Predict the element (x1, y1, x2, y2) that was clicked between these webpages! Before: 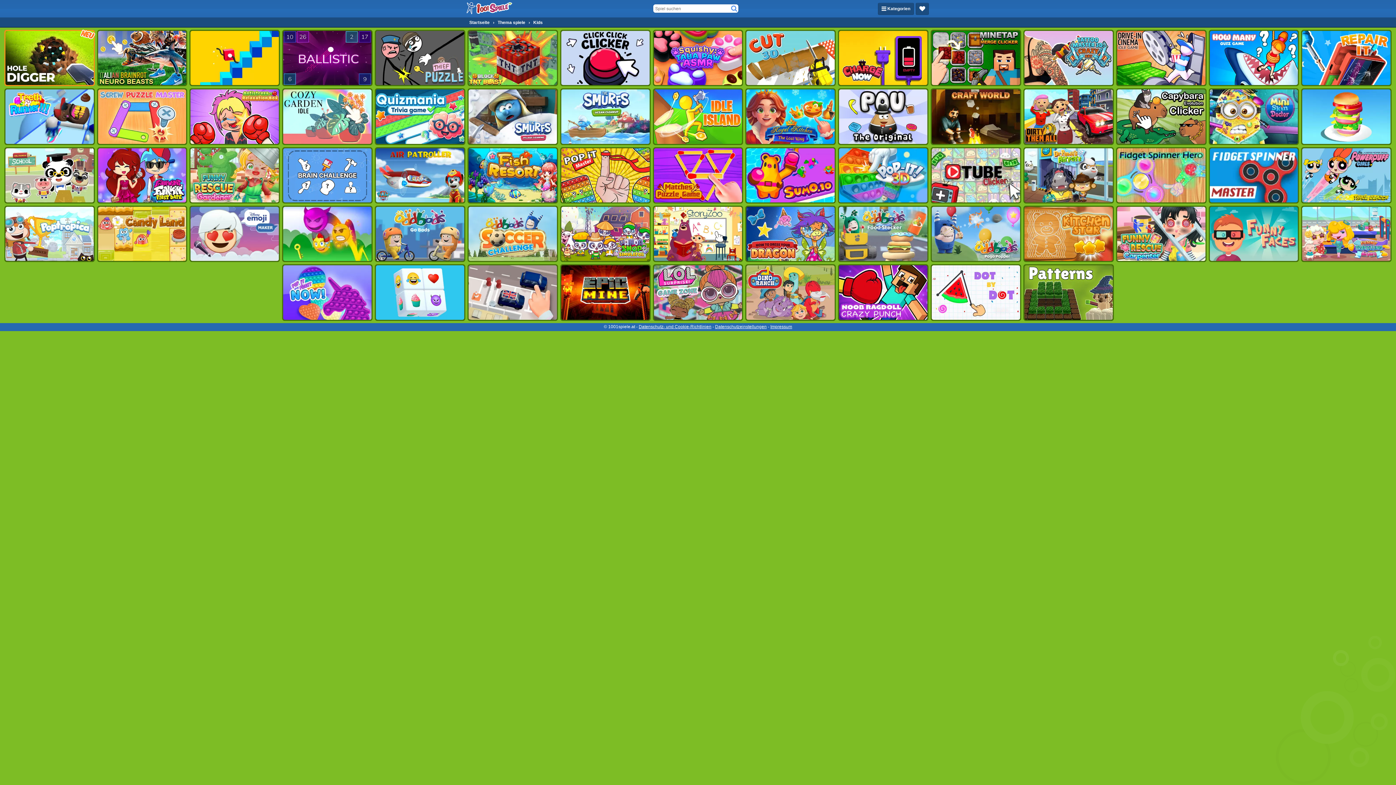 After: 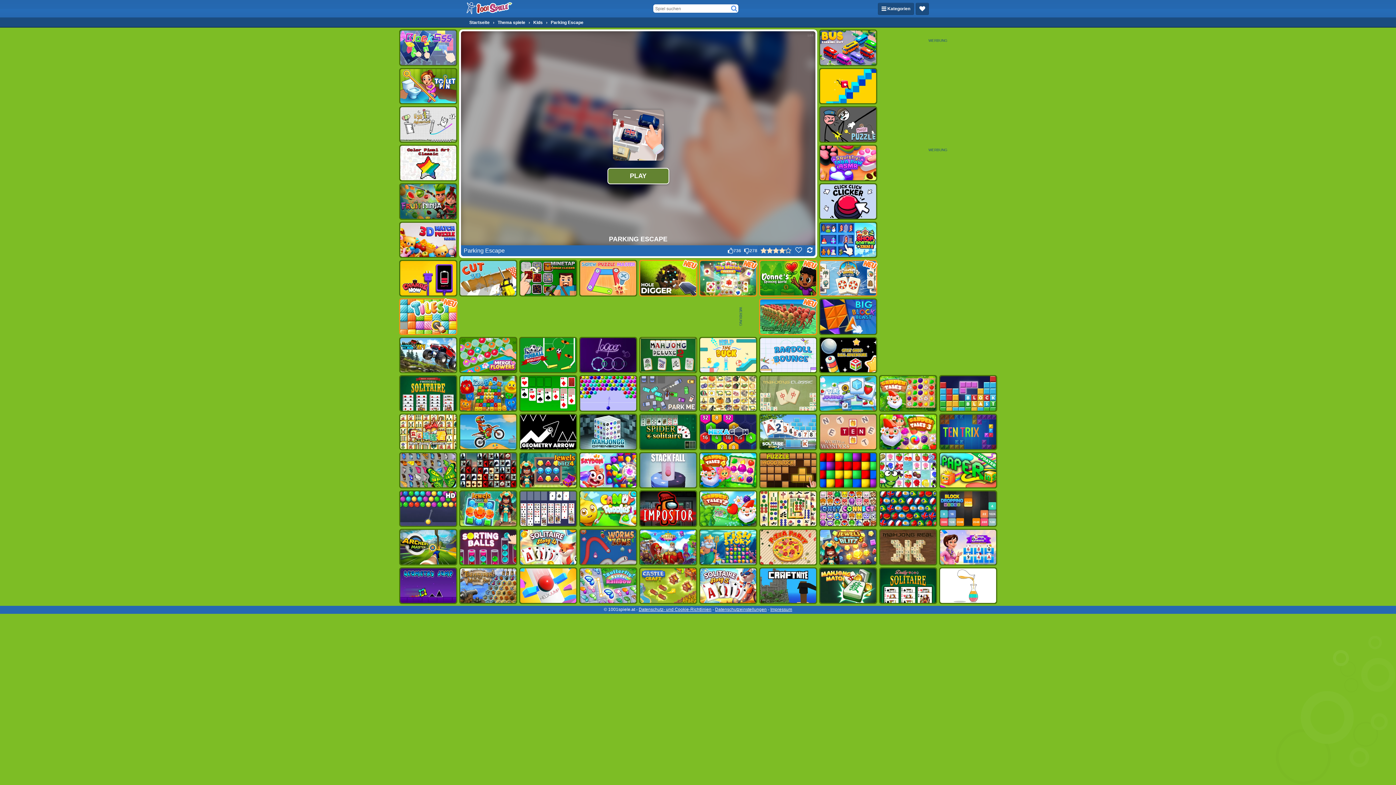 Action: bbox: (467, 264, 558, 320)